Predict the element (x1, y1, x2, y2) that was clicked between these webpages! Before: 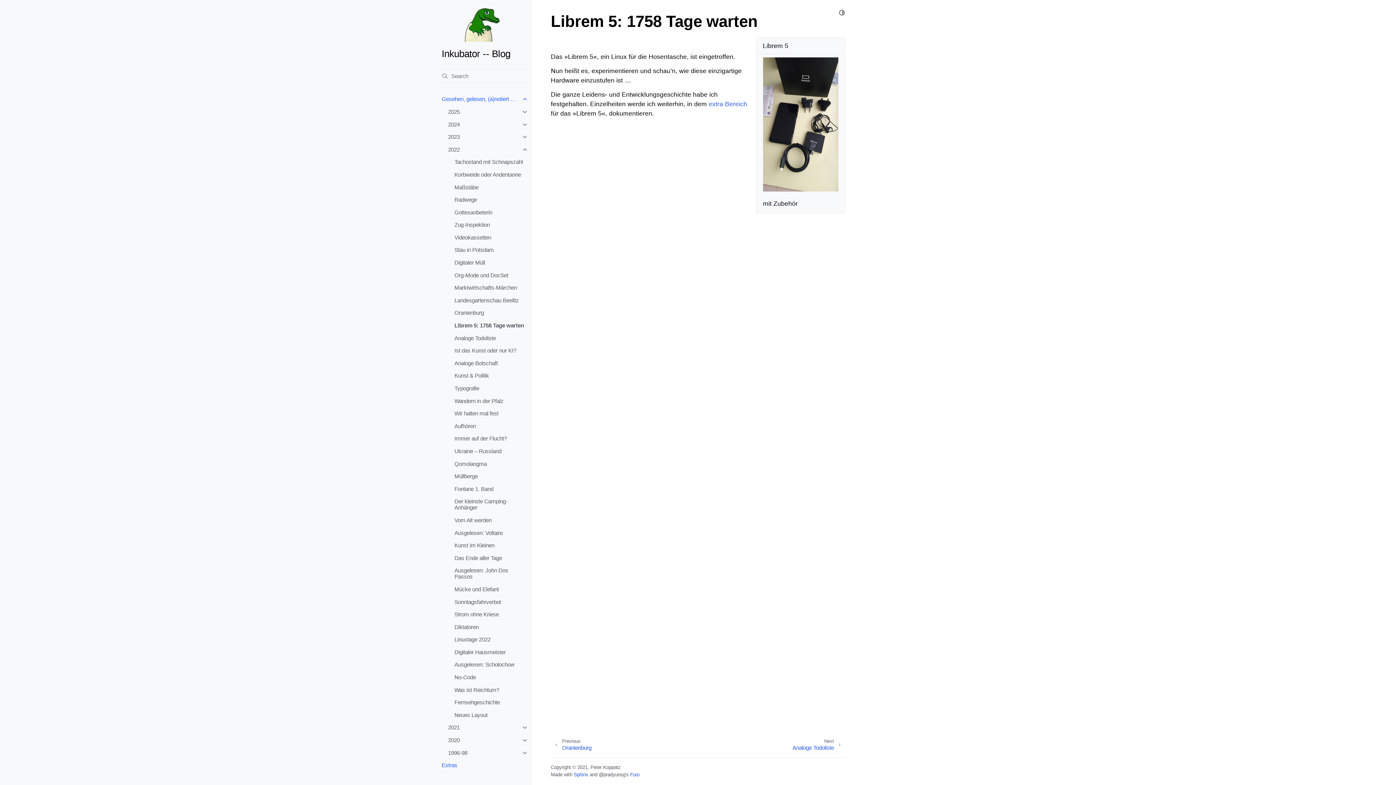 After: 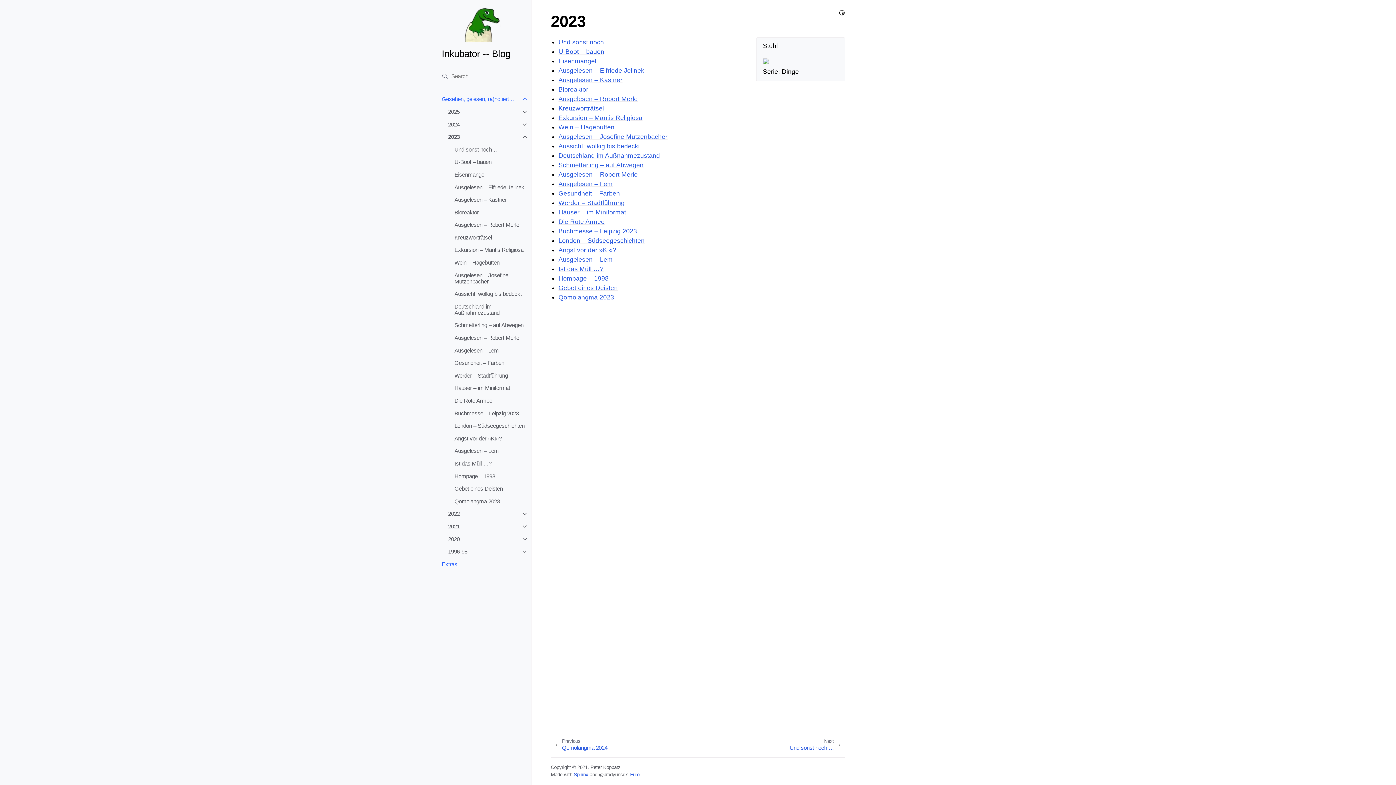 Action: label: 2023 bbox: (441, 130, 531, 143)